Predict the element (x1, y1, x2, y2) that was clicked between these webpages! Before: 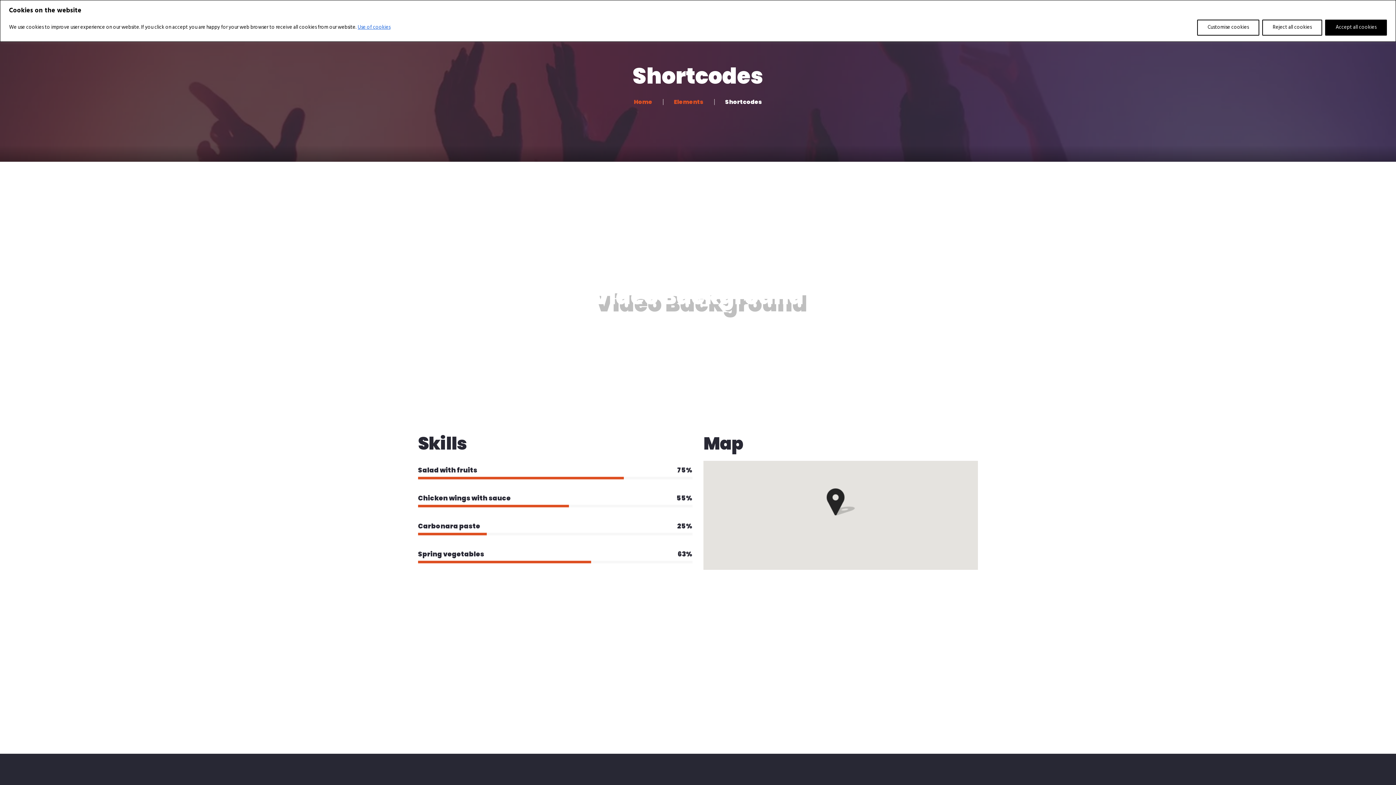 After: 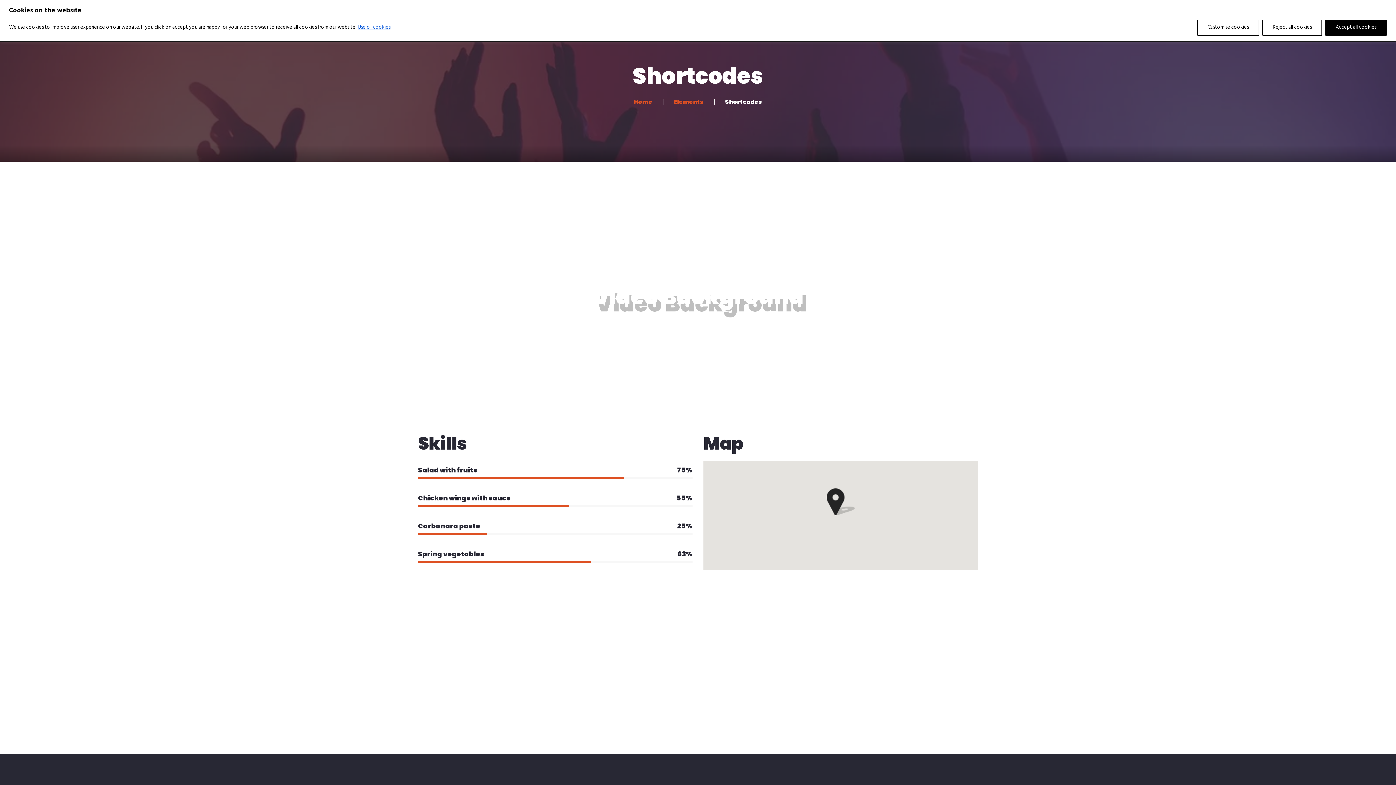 Action: bbox: (357, 22, 390, 31) label: Use of cookies